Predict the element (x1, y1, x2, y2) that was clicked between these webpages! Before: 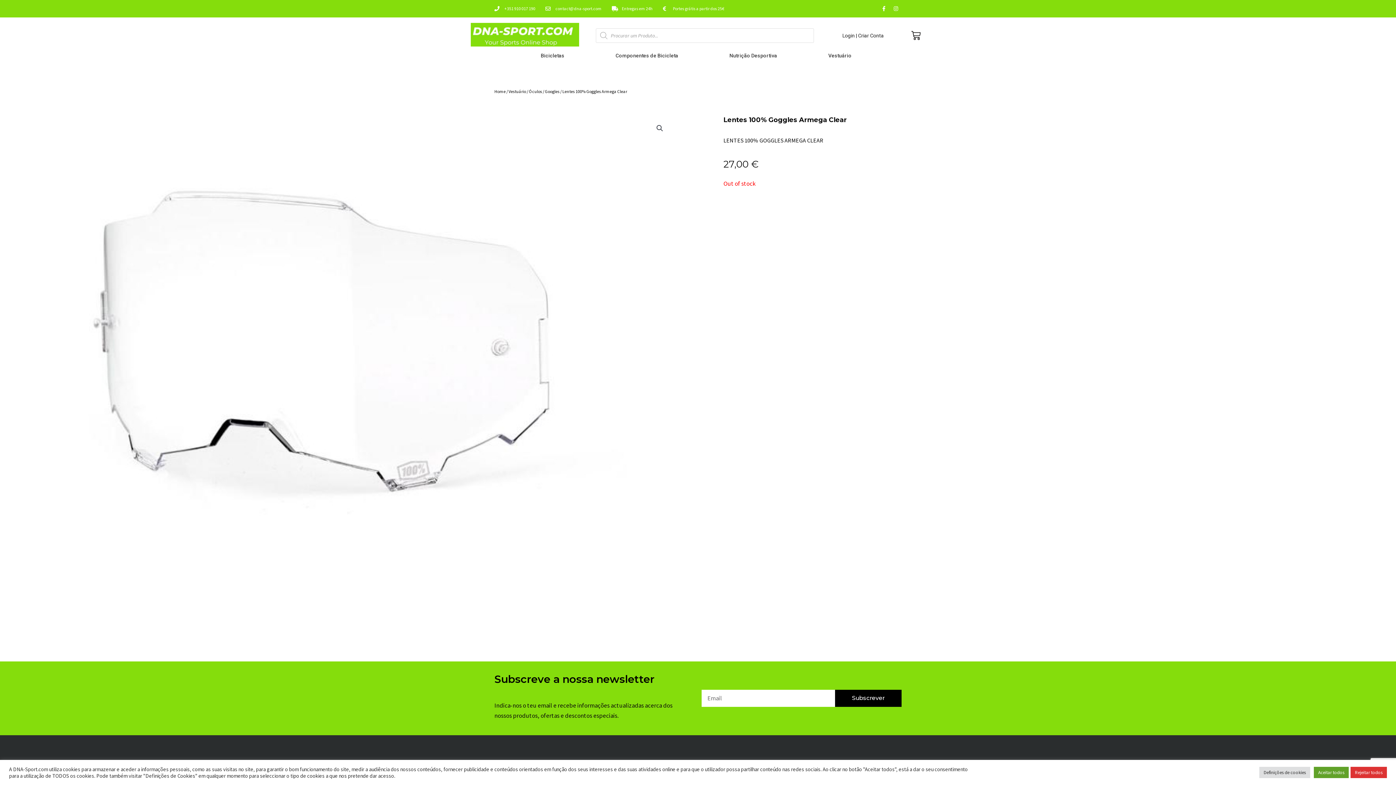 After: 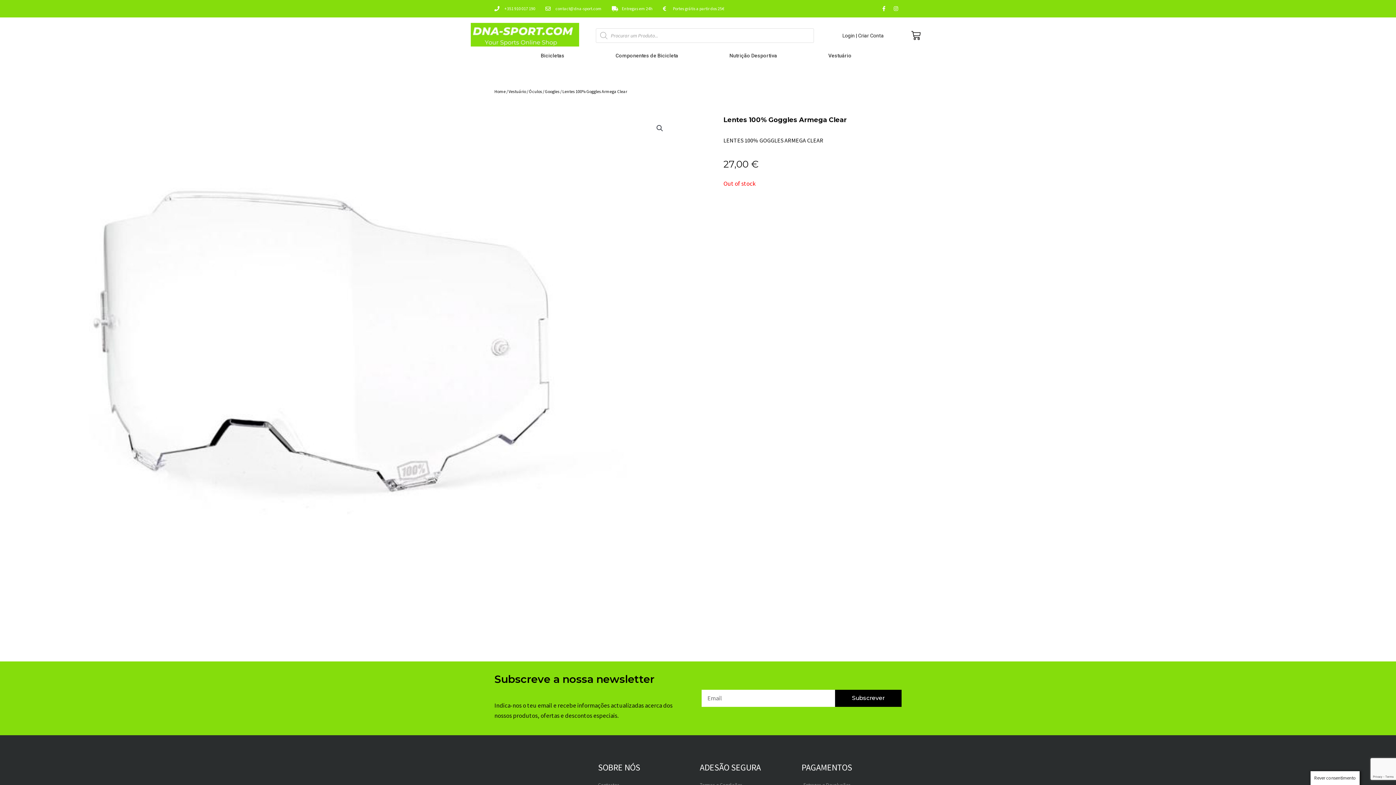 Action: label: Rejeitar todos bbox: (1350, 767, 1387, 778)